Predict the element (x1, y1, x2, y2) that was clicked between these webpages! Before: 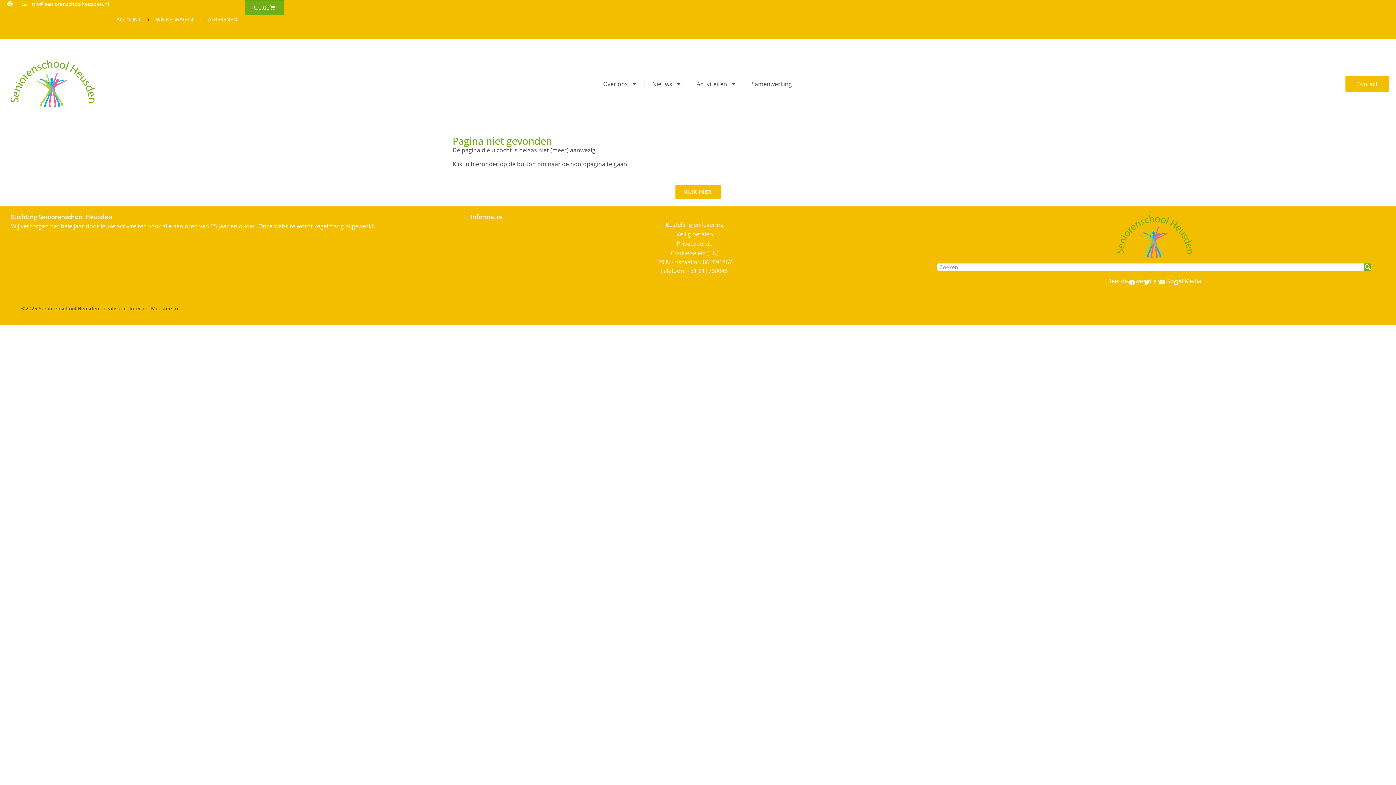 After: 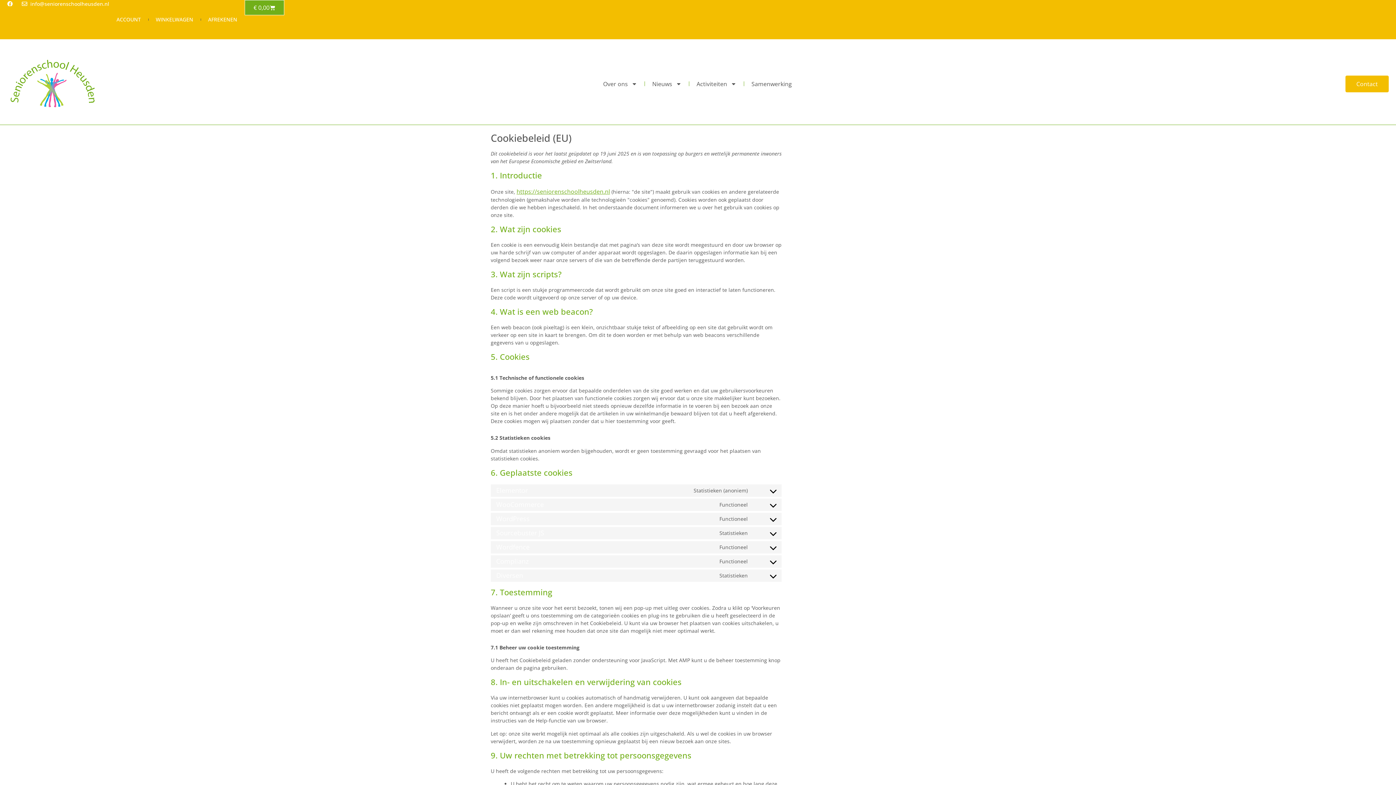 Action: label: Cookiebeleid (EU) bbox: (470, 248, 919, 257)